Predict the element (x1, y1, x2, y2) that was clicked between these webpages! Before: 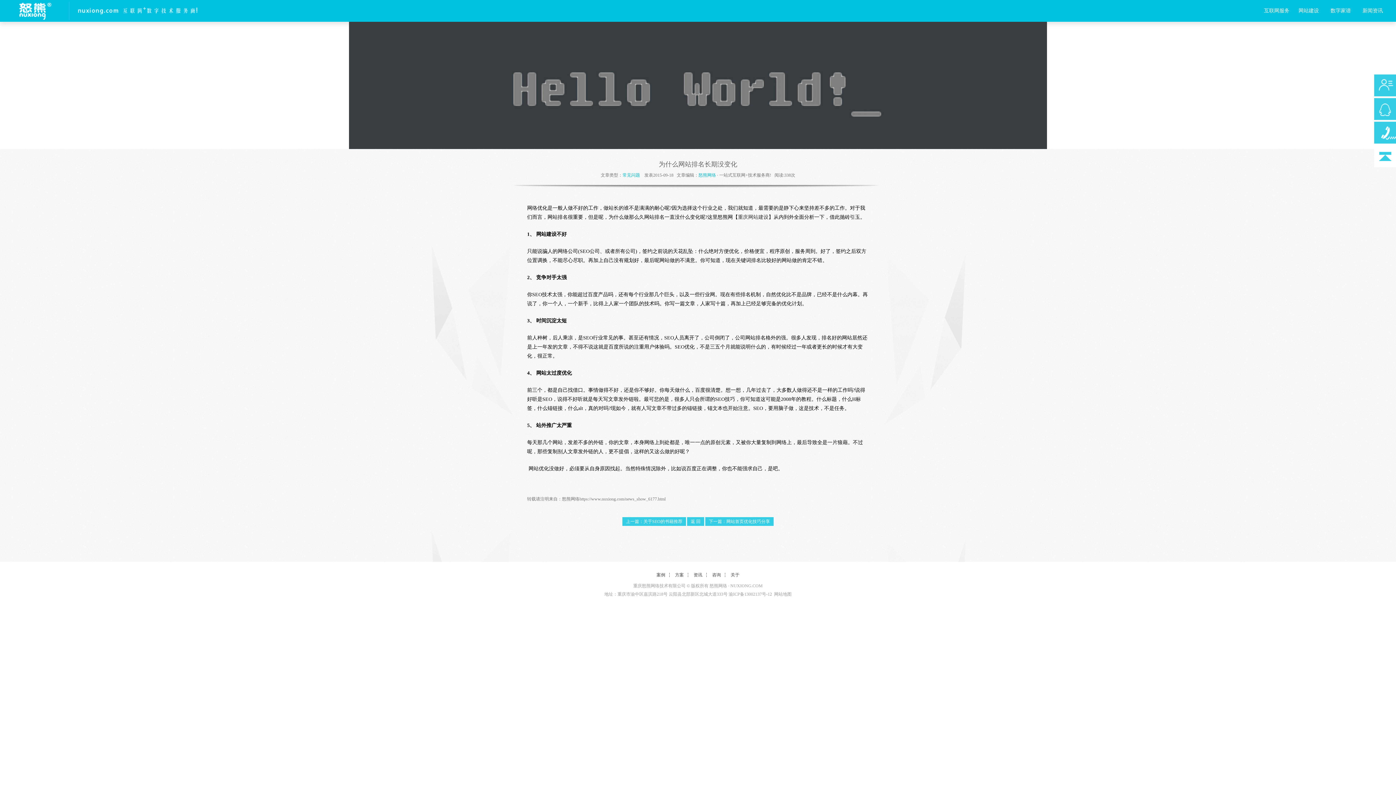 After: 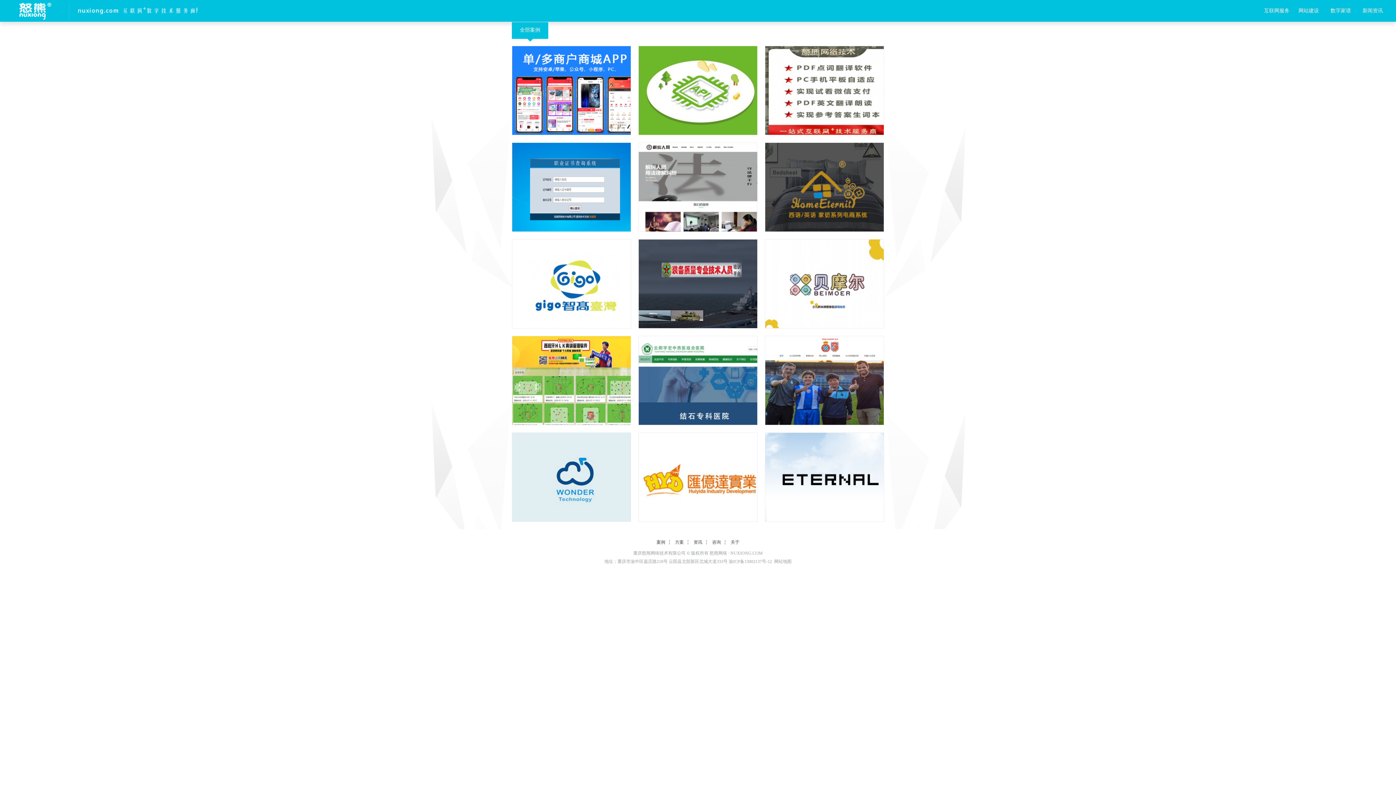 Action: label: 案例 bbox: (652, 572, 669, 577)